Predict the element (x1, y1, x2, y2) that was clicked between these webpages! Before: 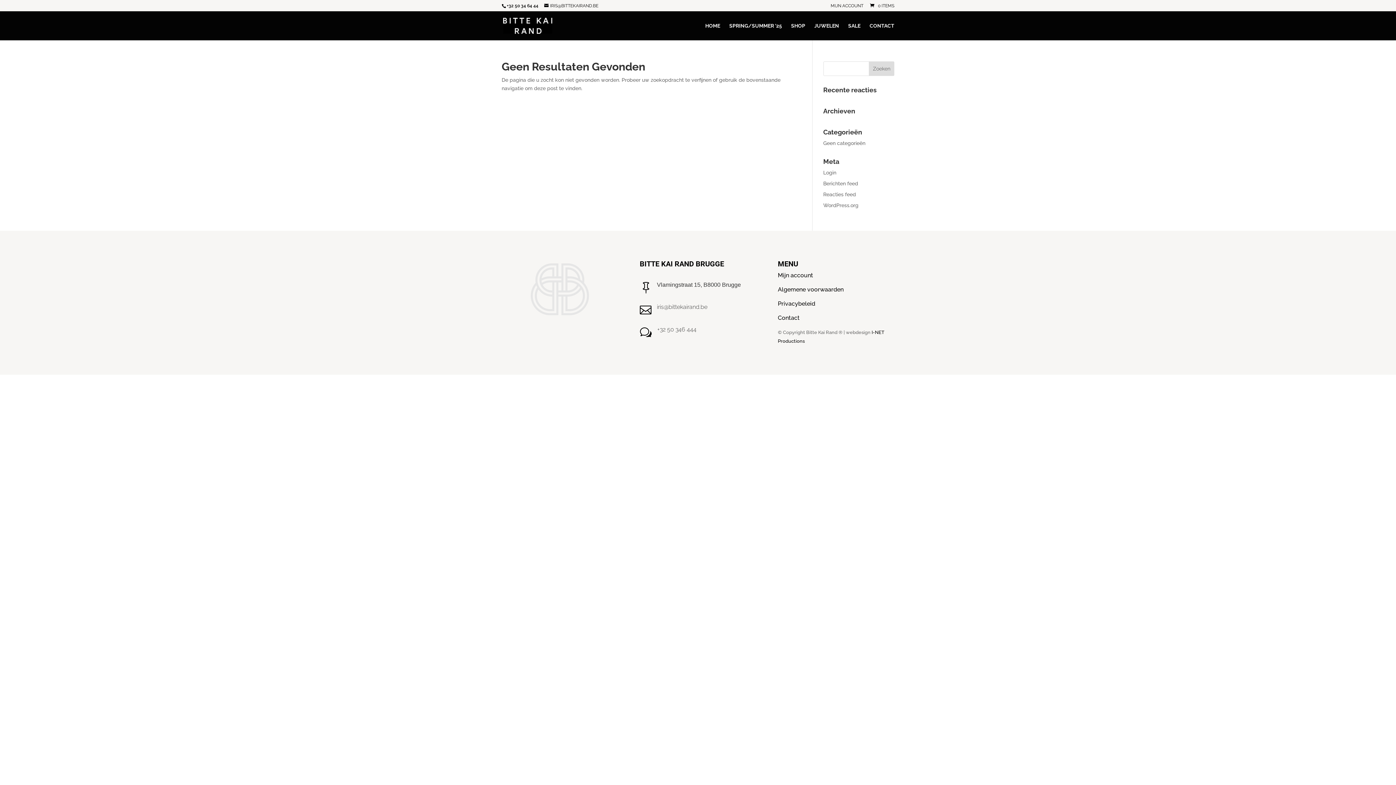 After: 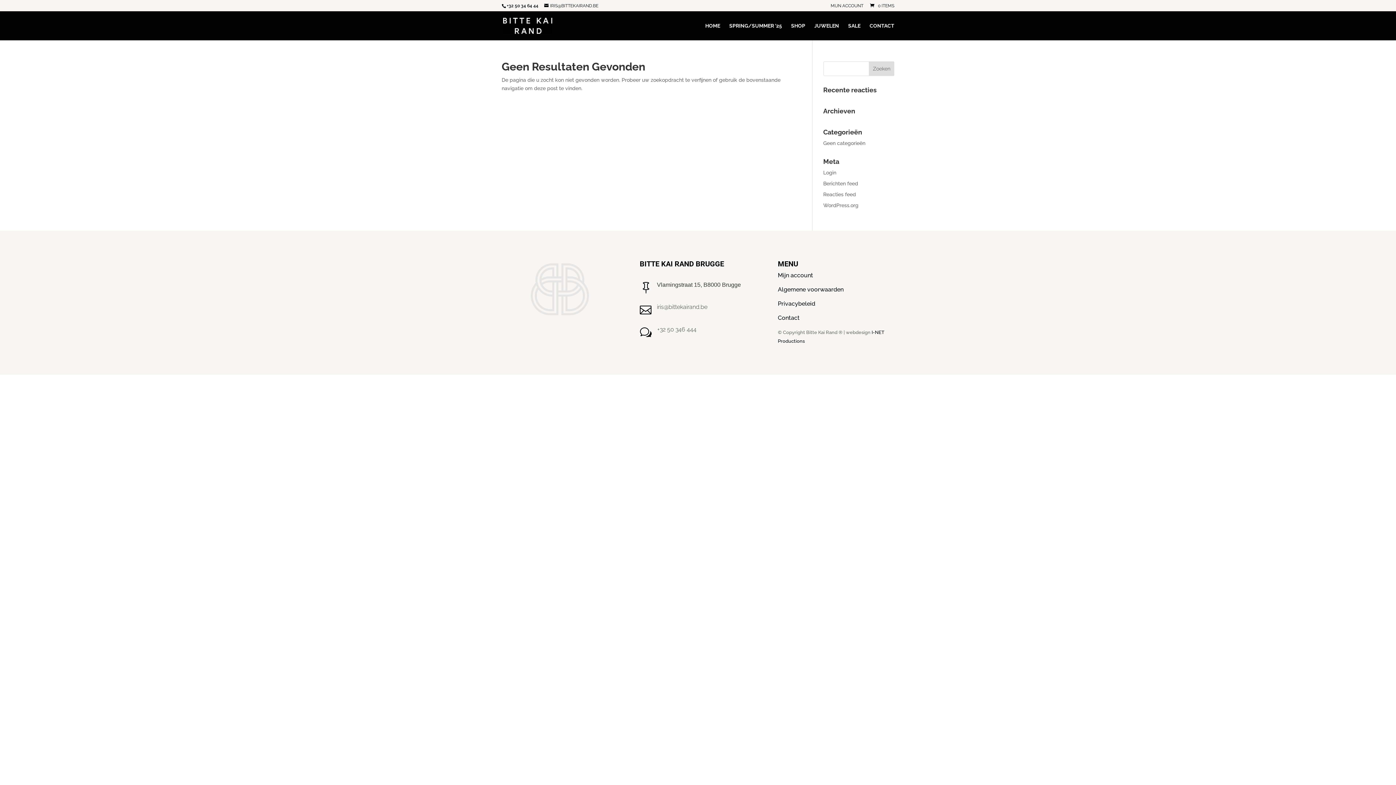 Action: bbox: (657, 303, 707, 310) label: iris@bittekairand.be